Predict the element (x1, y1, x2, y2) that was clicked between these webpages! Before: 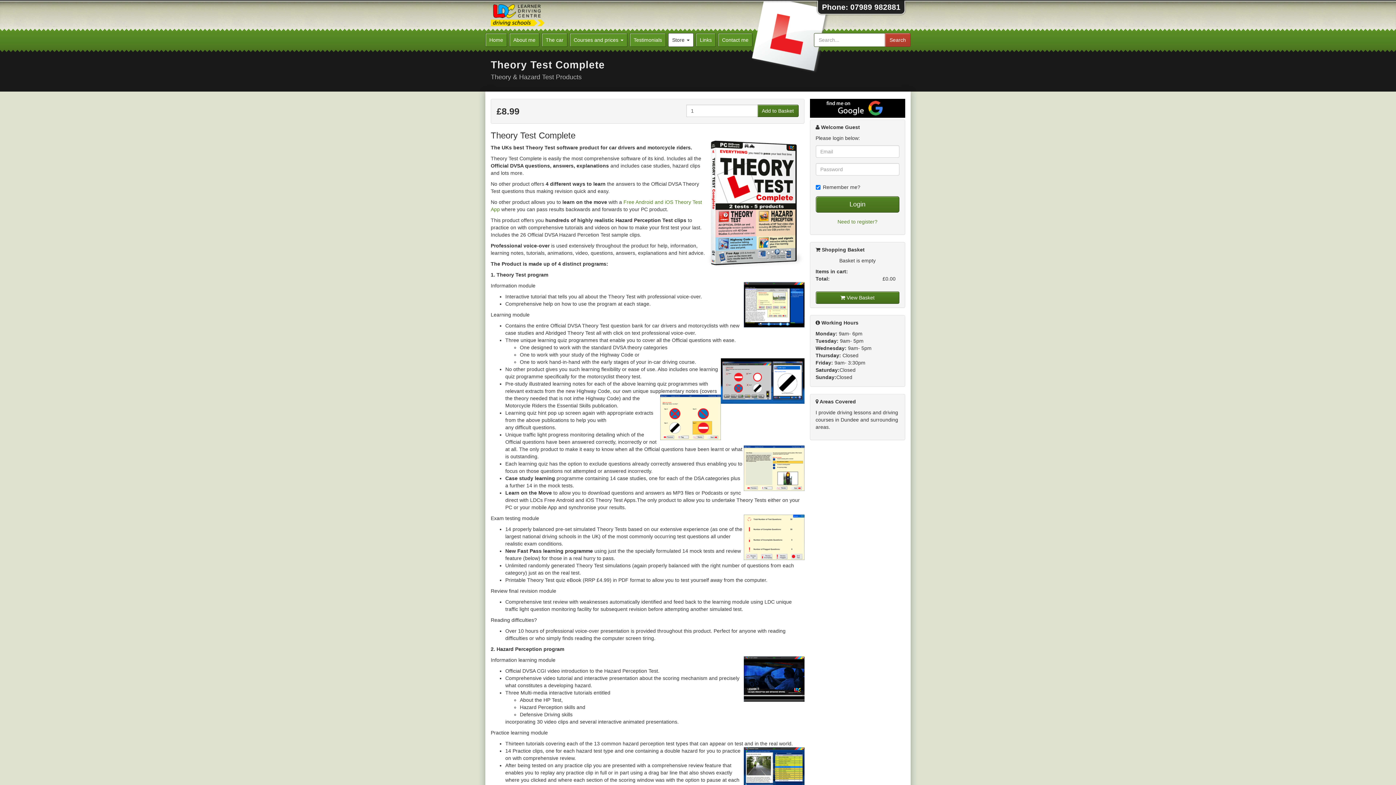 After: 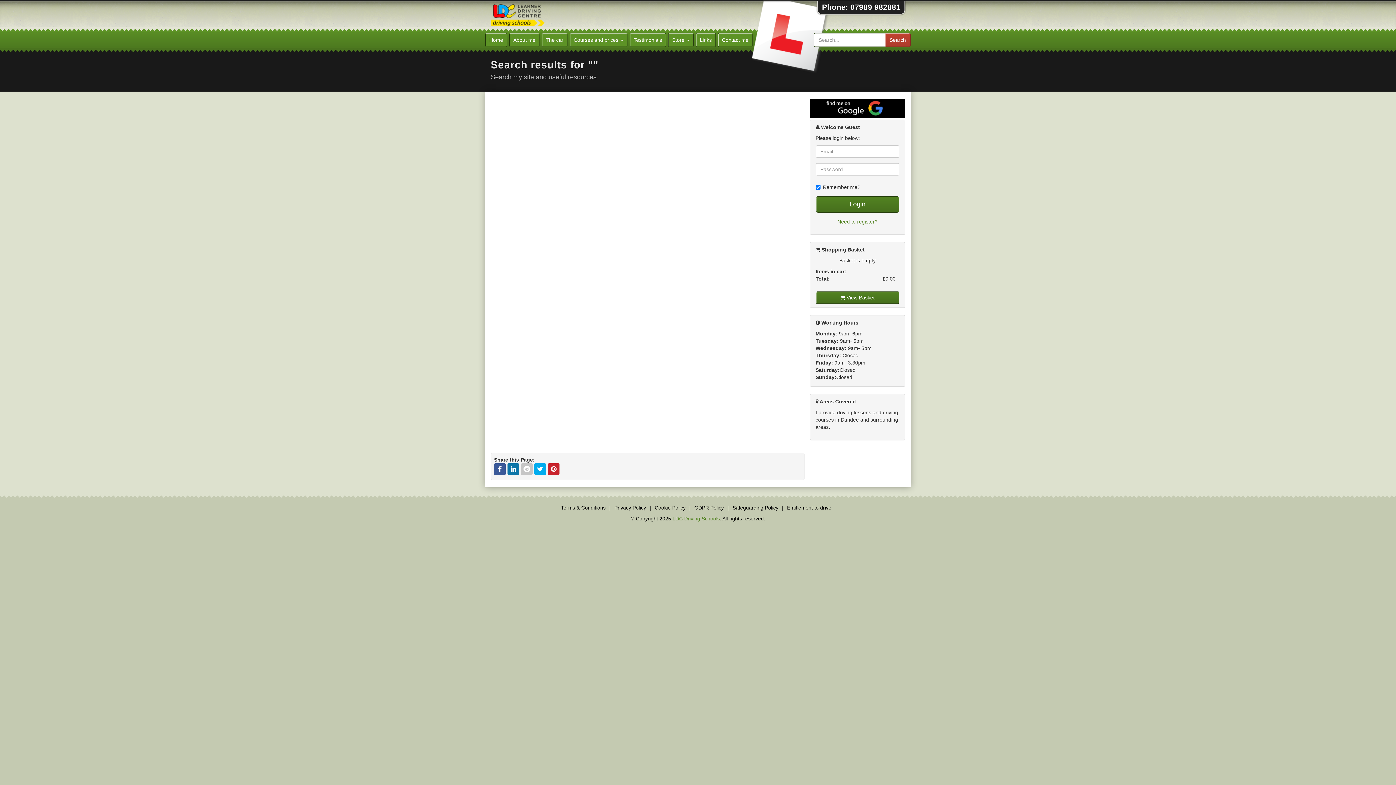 Action: bbox: (885, 33, 910, 46) label: Search